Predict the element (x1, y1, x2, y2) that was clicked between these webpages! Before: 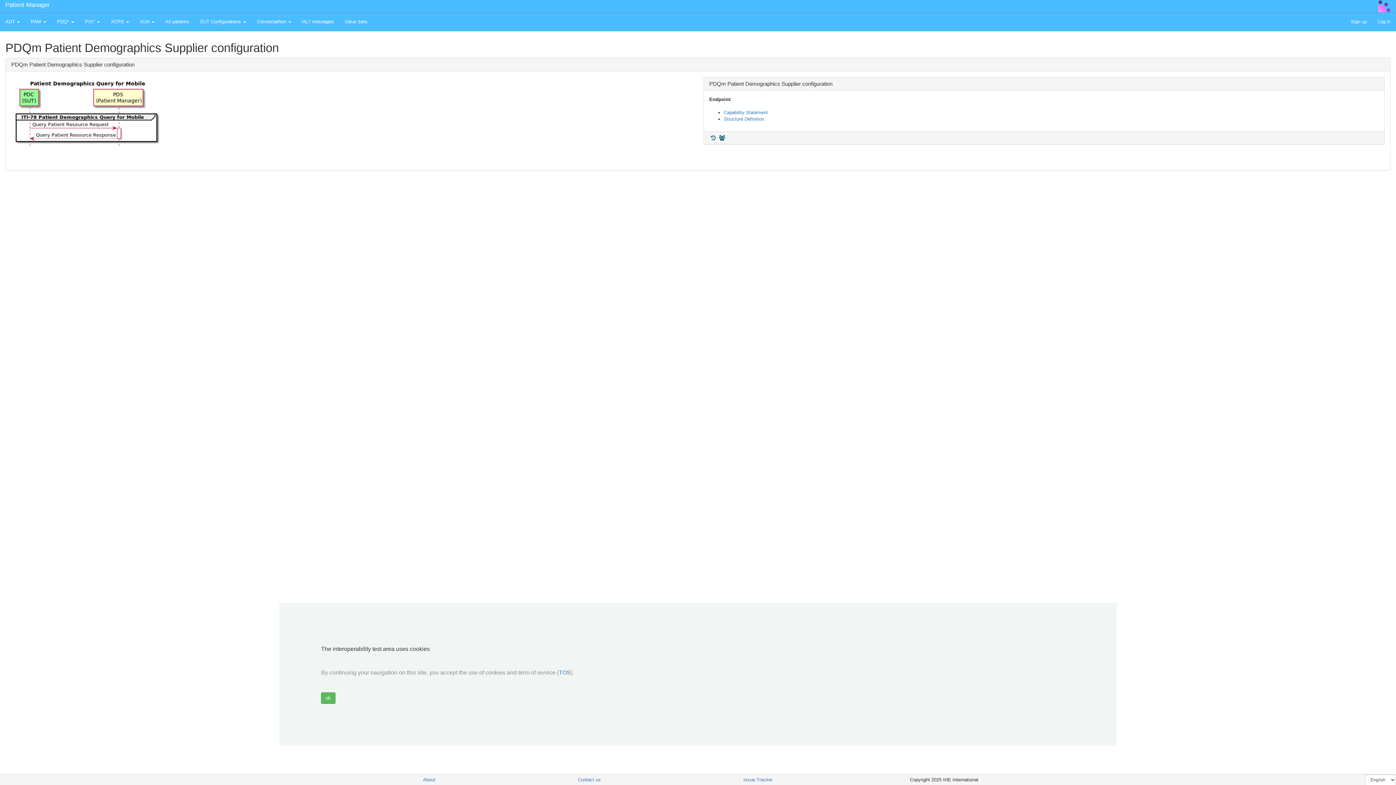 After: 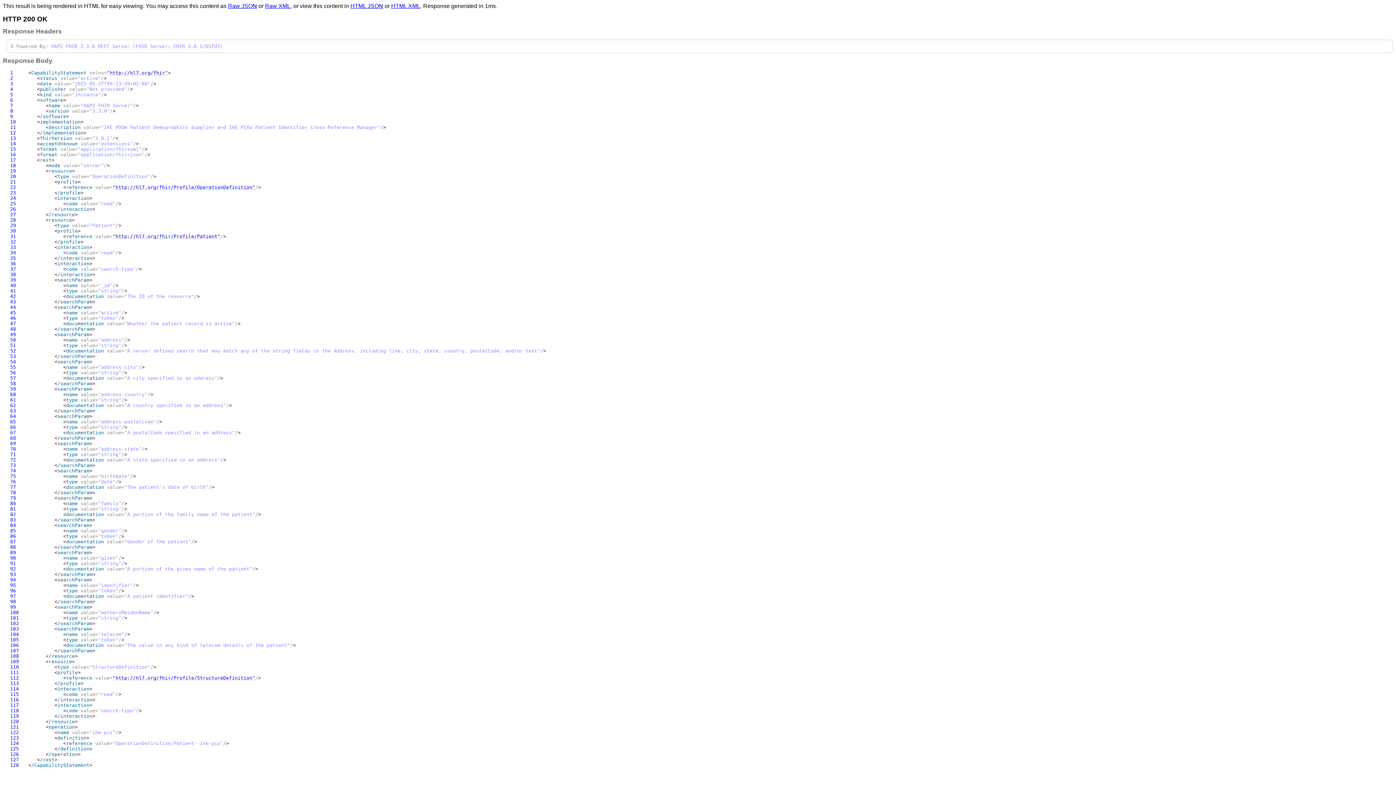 Action: bbox: (724, 109, 768, 115) label: Capability Statement